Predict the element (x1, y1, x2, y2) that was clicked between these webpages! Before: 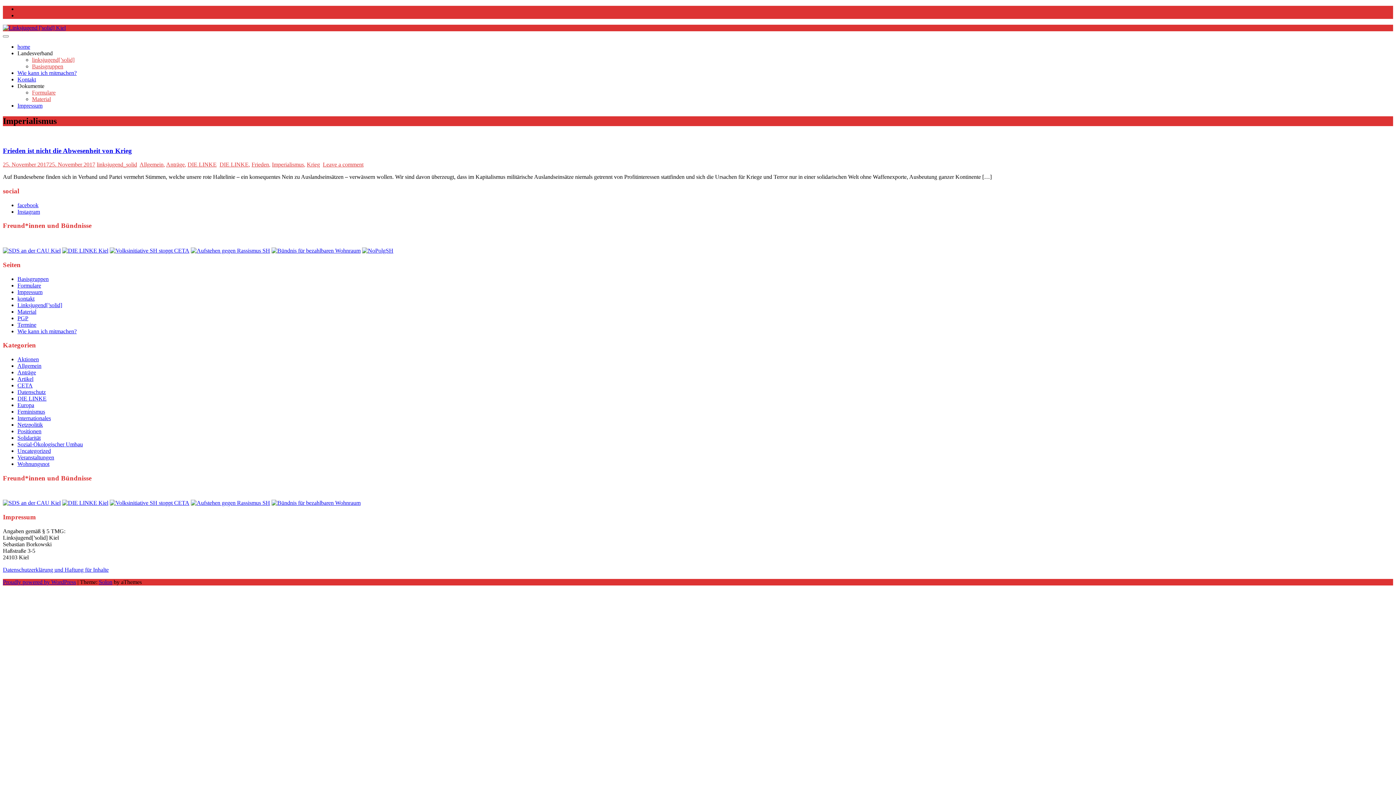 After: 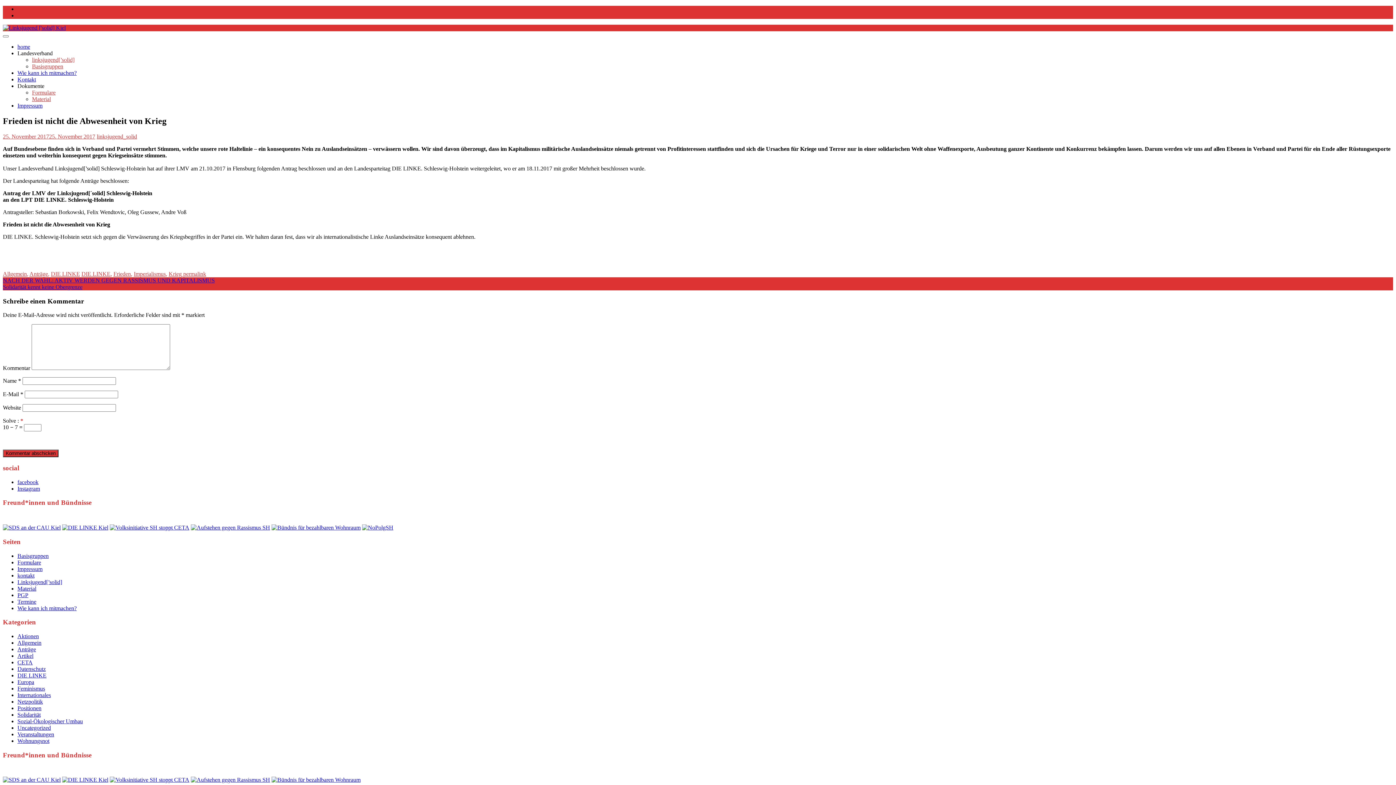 Action: label: Frieden ist nicht die Abwesenheit von Krieg bbox: (2, 146, 132, 154)